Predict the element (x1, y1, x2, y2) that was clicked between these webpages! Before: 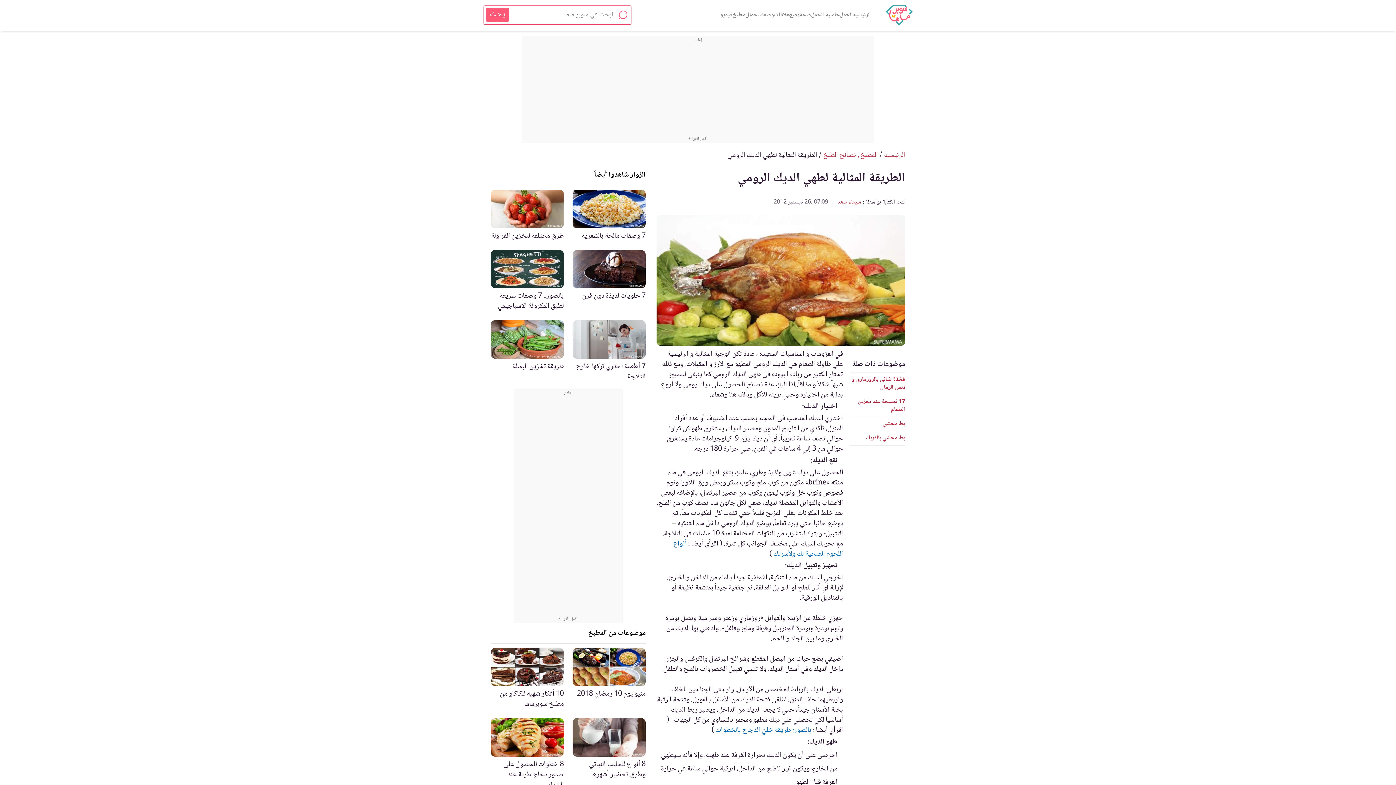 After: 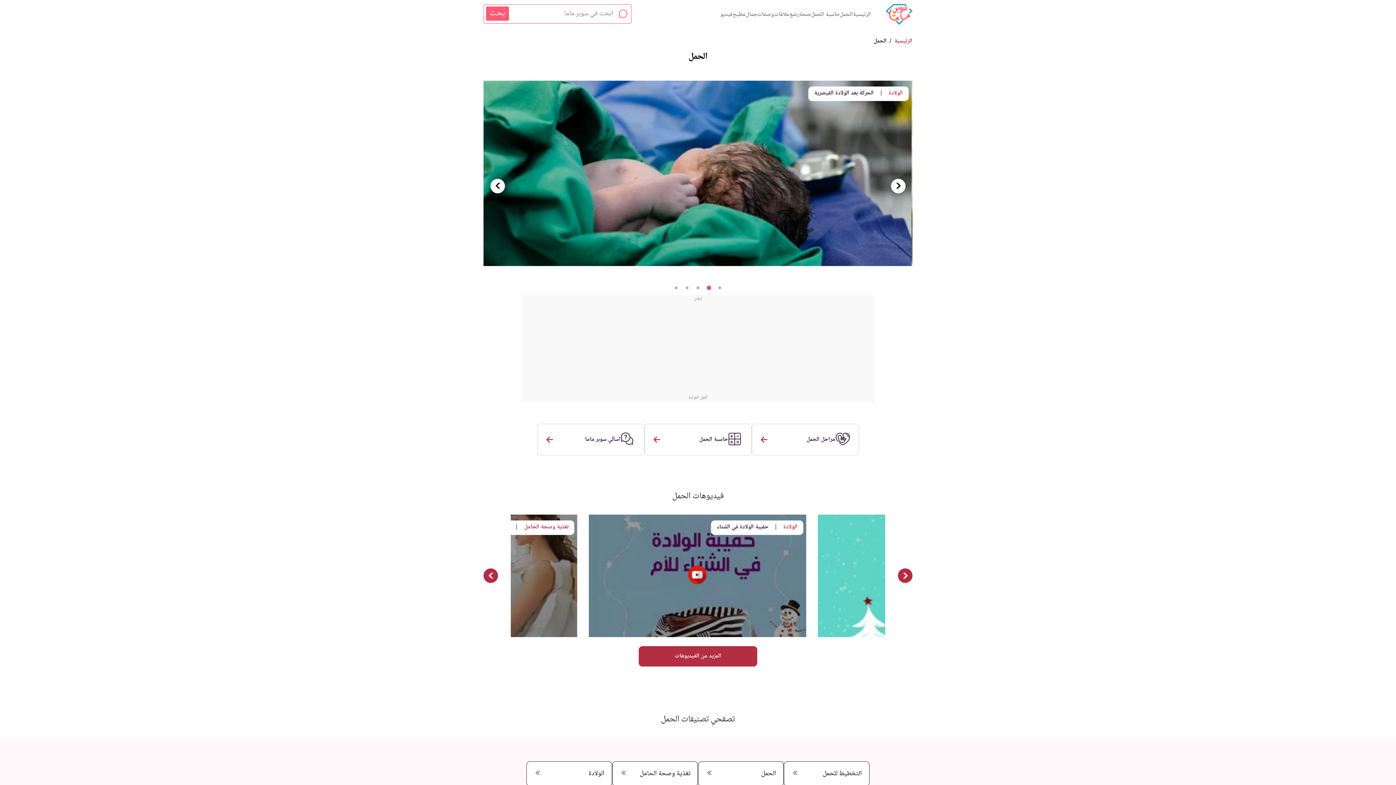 Action: bbox: (840, 10, 853, 19) label: الحمل